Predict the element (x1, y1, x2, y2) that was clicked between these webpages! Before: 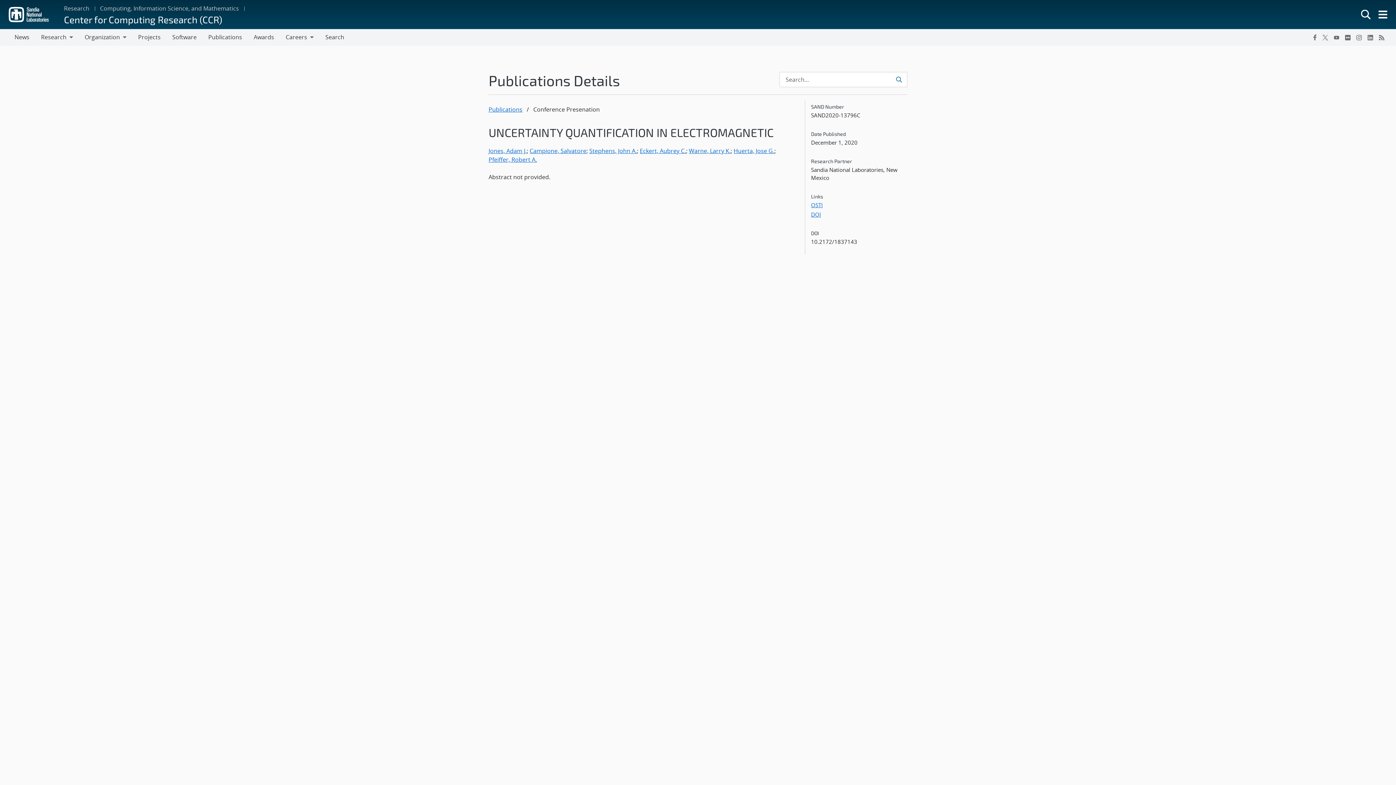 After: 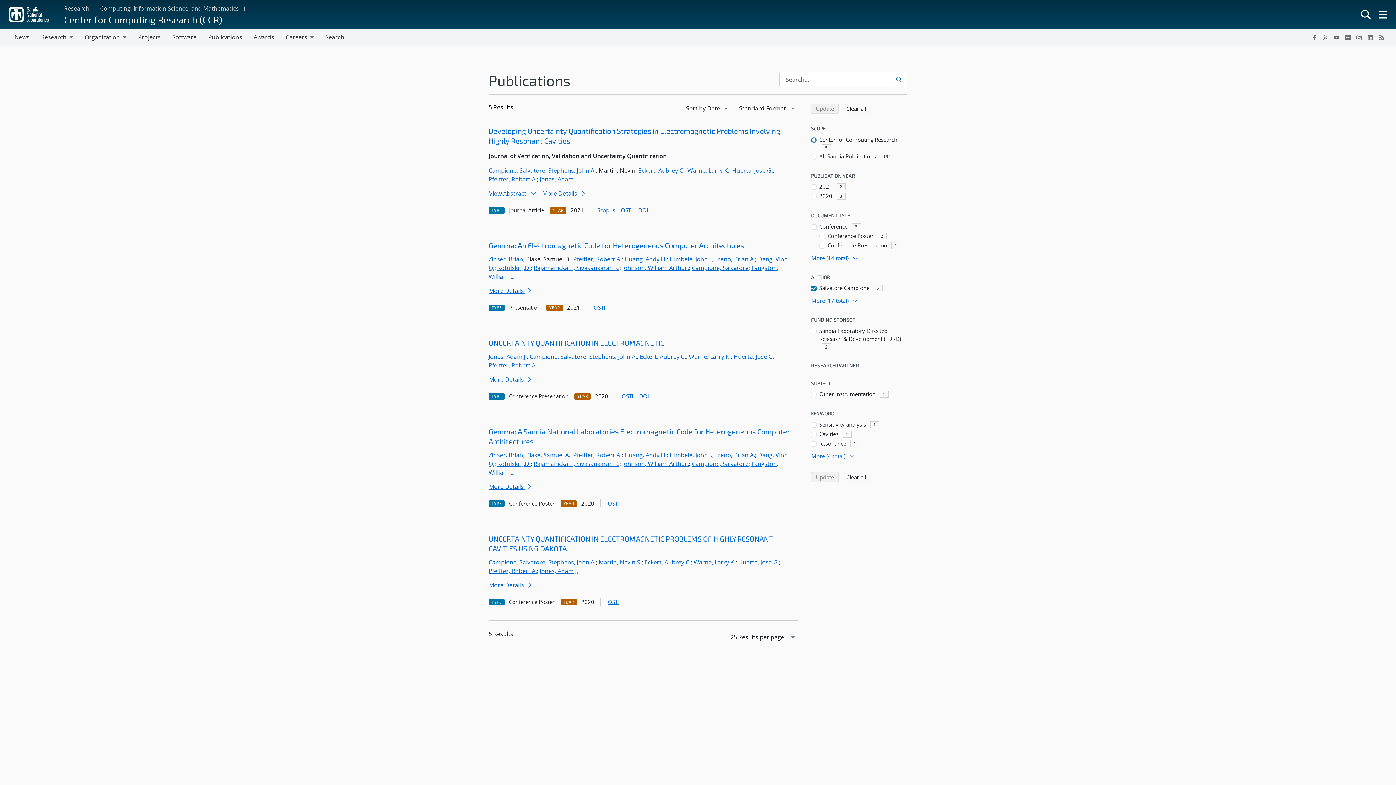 Action: label: Campione, Salvatore bbox: (529, 146, 586, 154)